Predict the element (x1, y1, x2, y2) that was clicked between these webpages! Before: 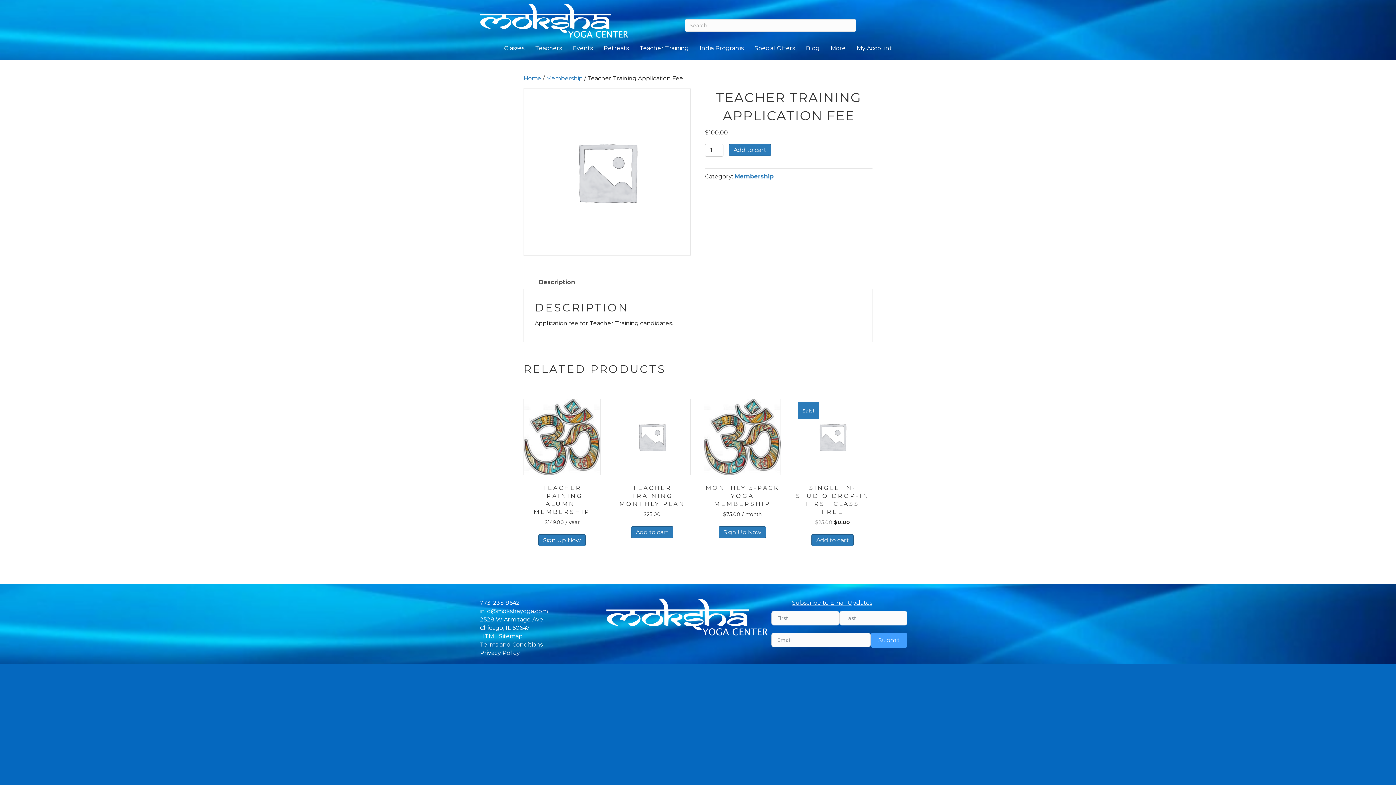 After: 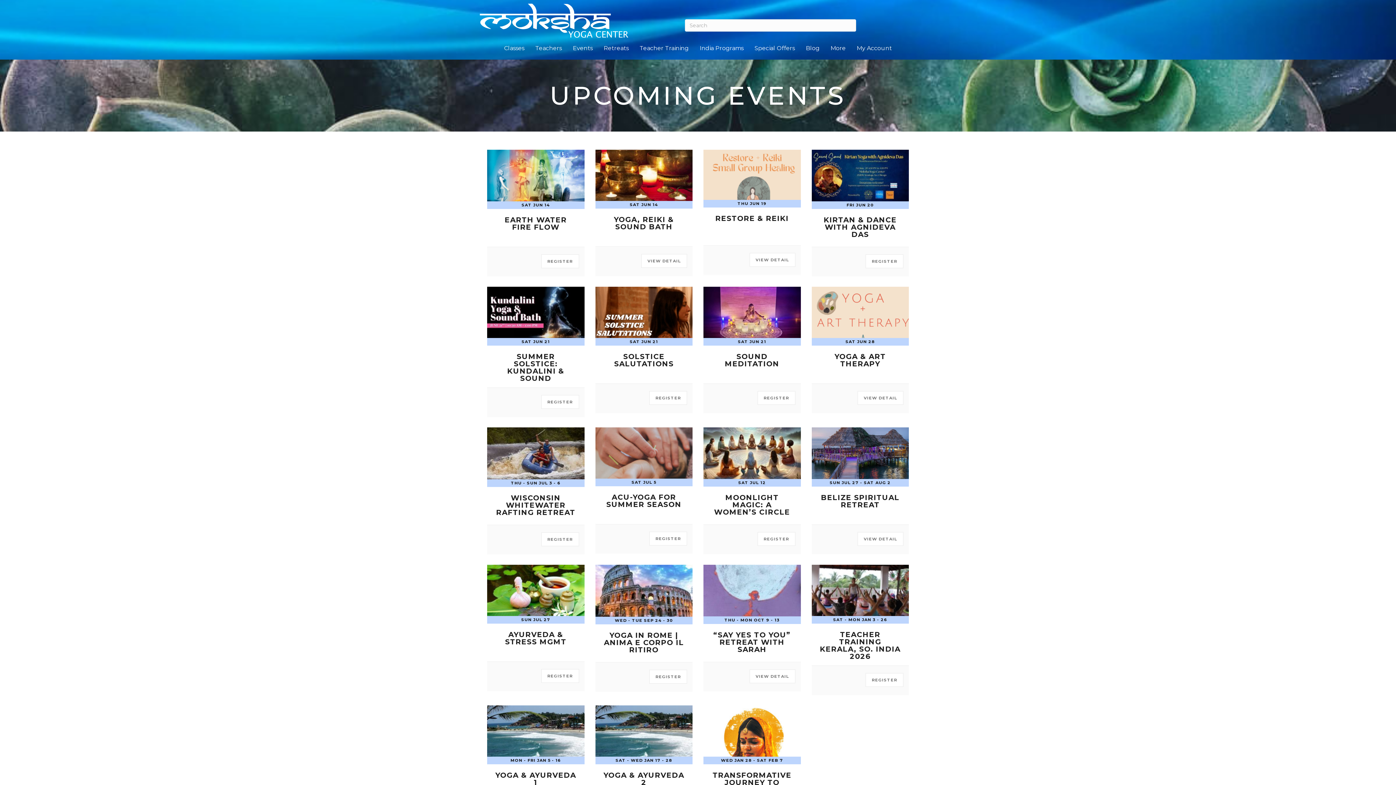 Action: bbox: (569, 41, 596, 54) label: Events